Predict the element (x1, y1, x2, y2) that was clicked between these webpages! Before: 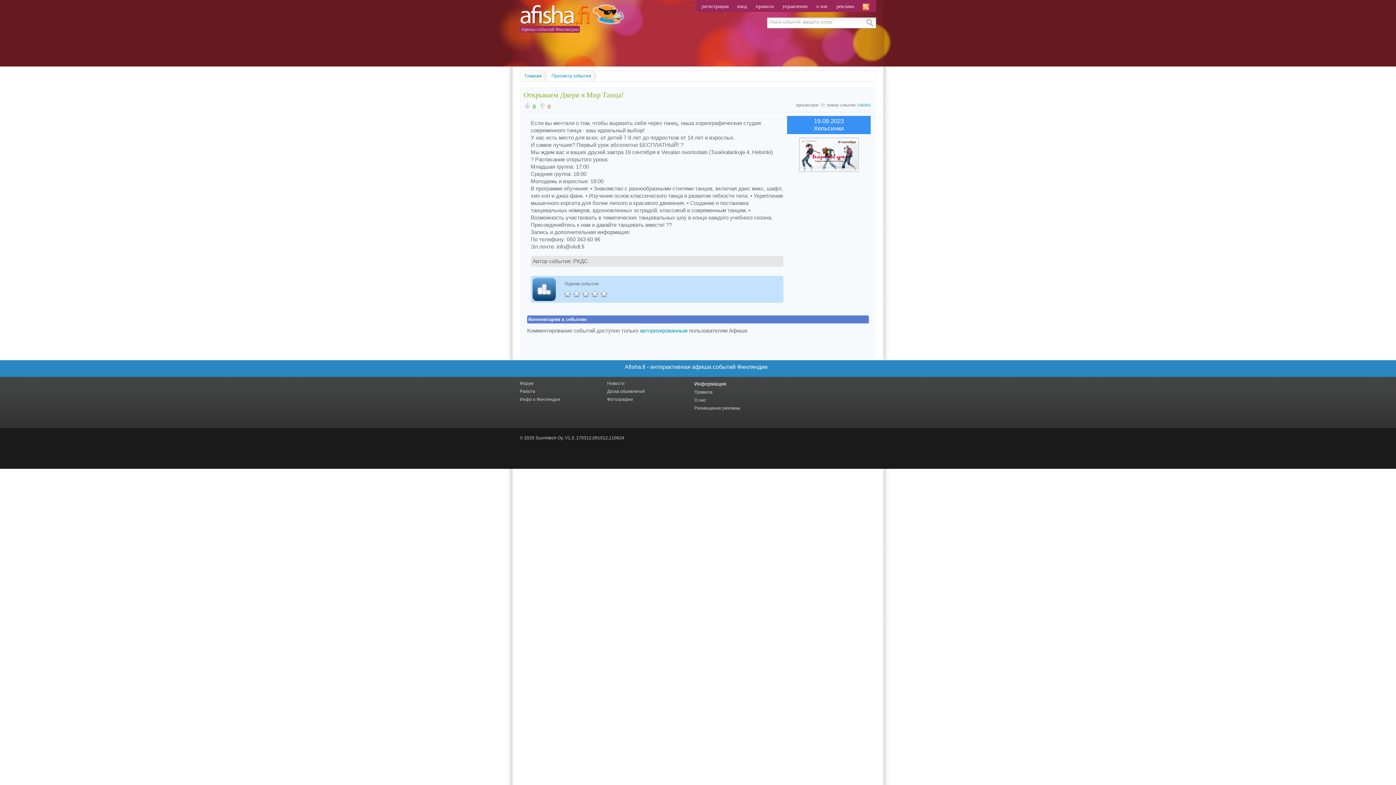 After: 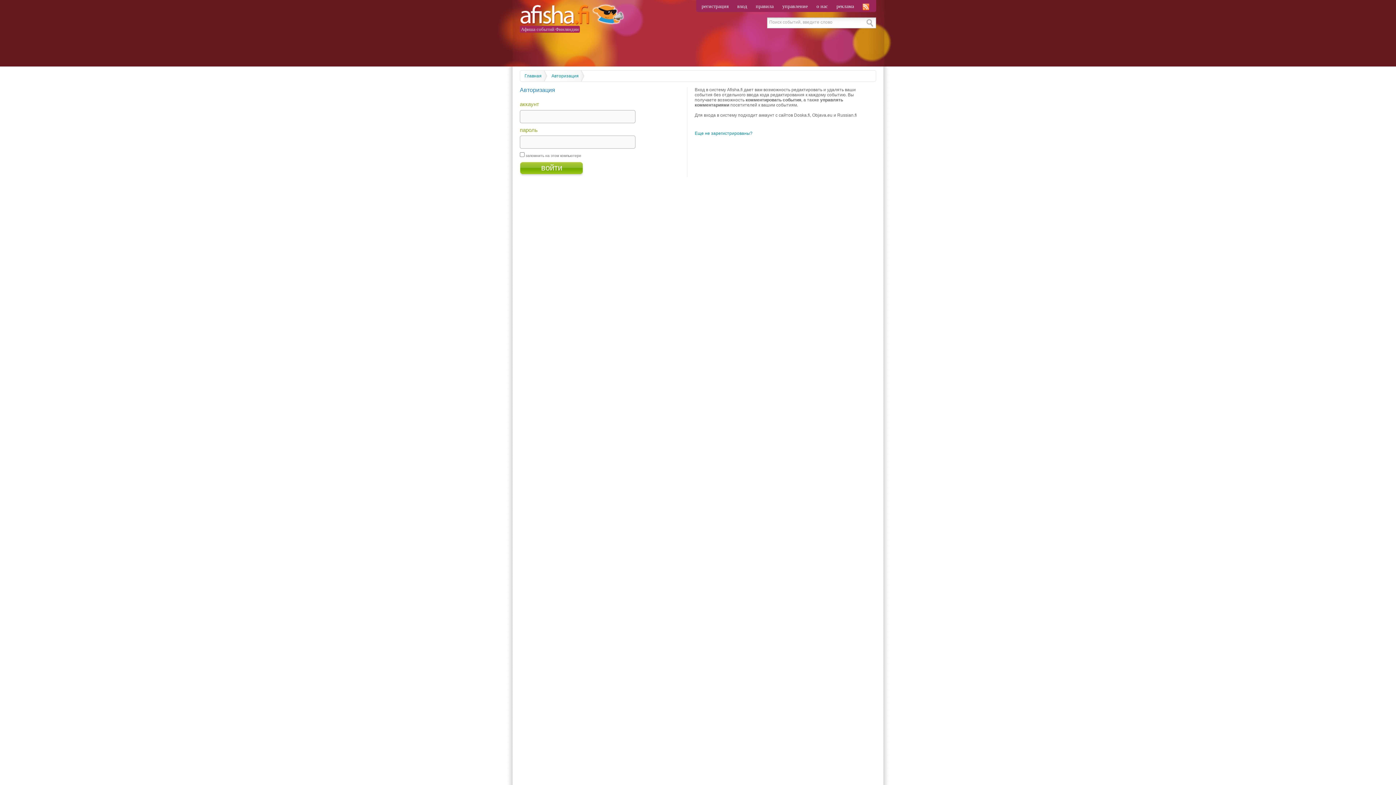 Action: label: авторизированным bbox: (640, 327, 687, 333)